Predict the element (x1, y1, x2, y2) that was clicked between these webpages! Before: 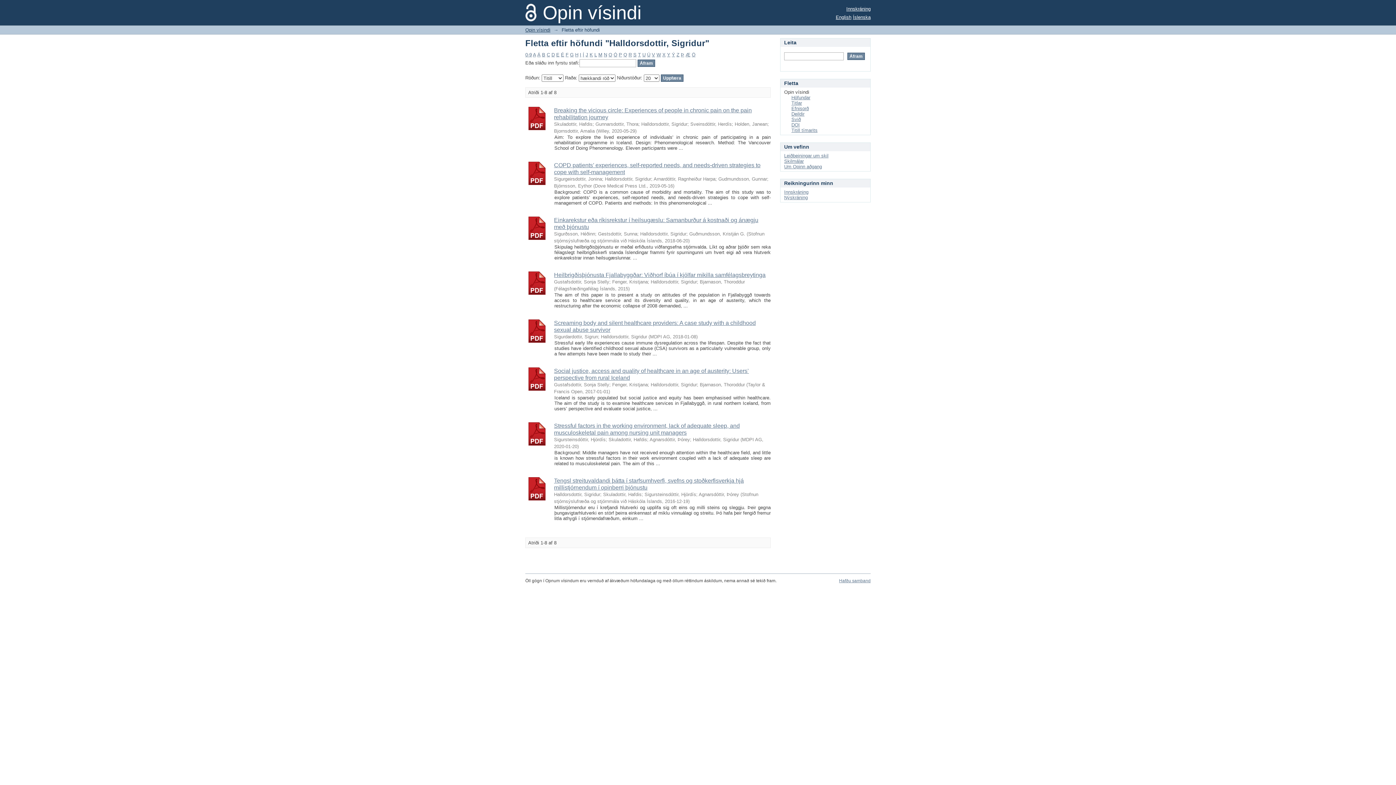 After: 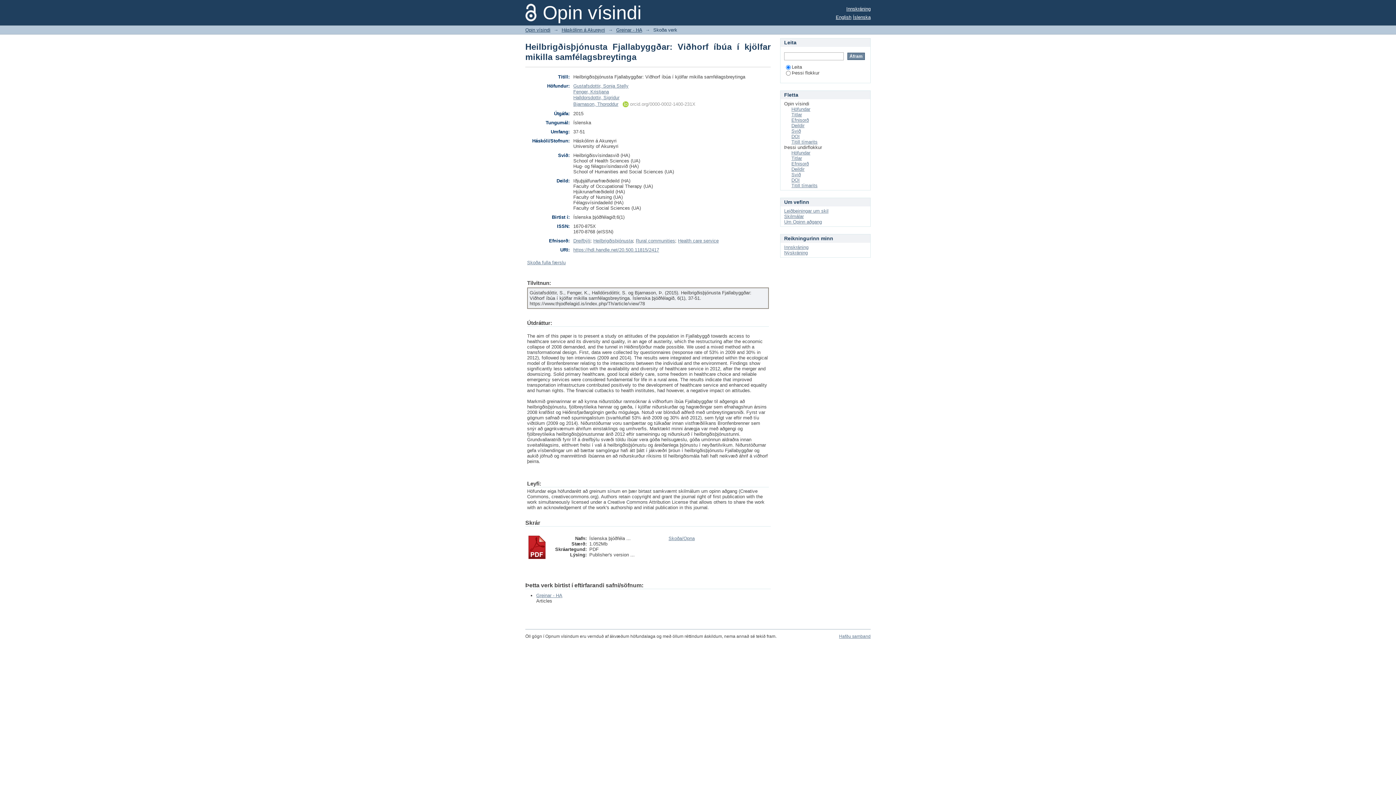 Action: label: Heilbrigðisþjónusta Fjallabyggðar: Viðhorf íbúa í kjölfar mikilla samfélagsbreytinga bbox: (554, 272, 765, 278)